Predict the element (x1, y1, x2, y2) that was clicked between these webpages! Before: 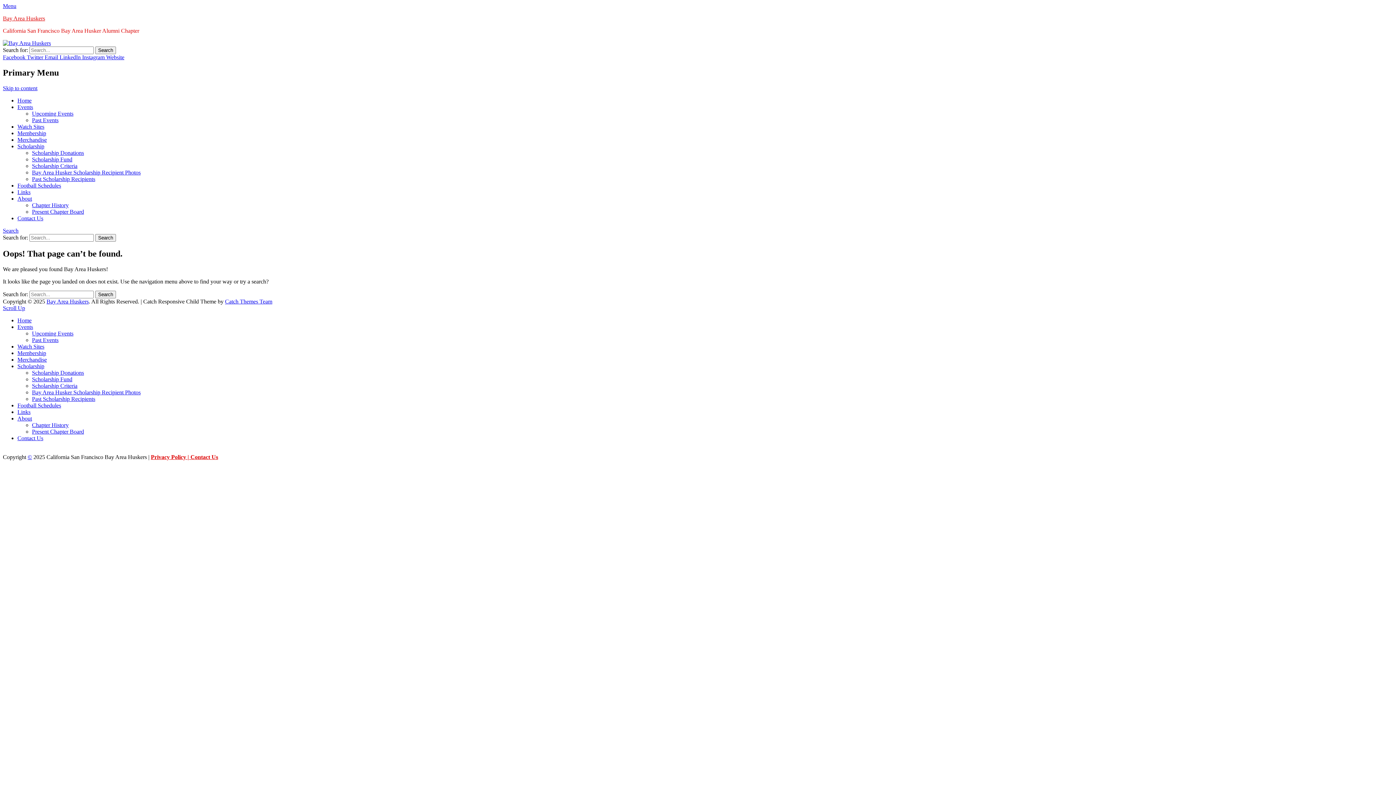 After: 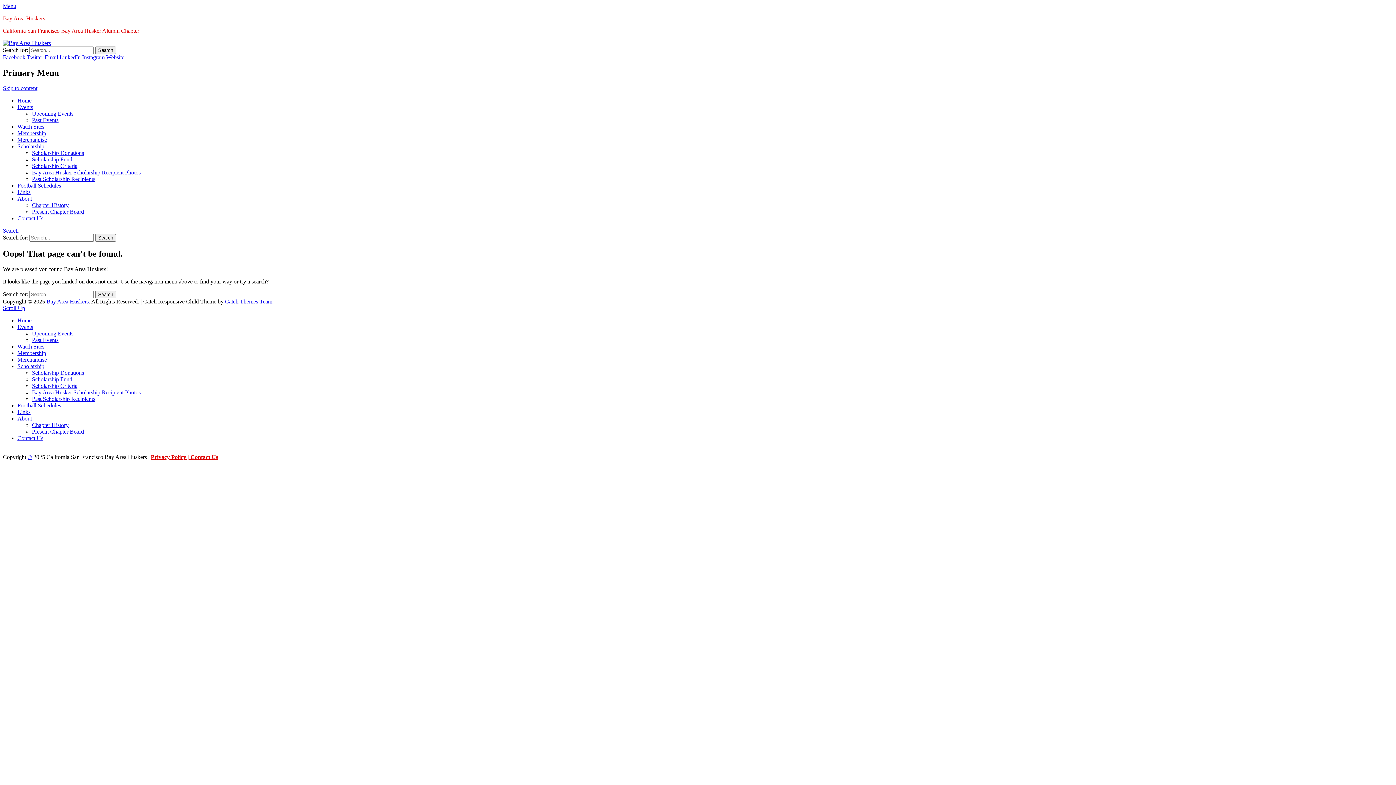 Action: bbox: (17, 195, 32, 201) label: About